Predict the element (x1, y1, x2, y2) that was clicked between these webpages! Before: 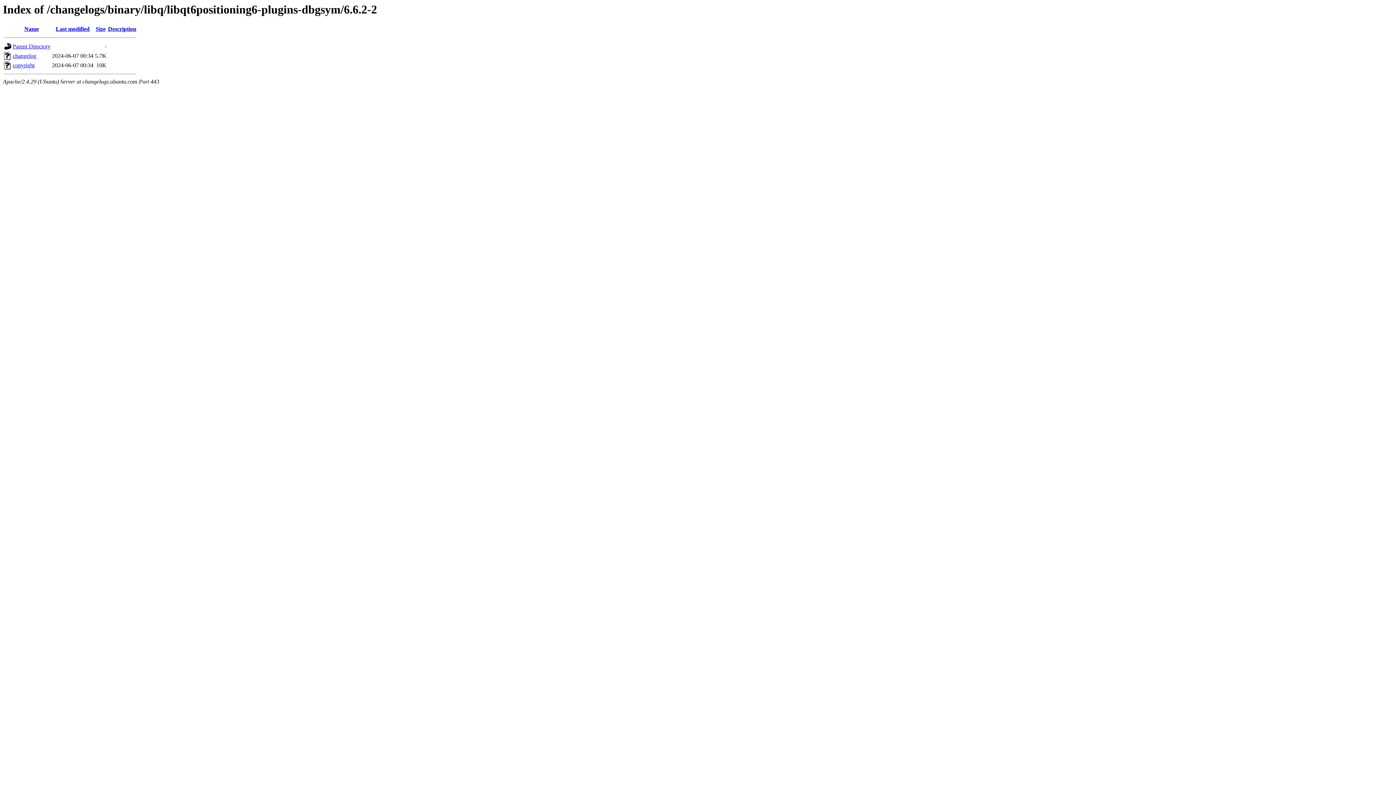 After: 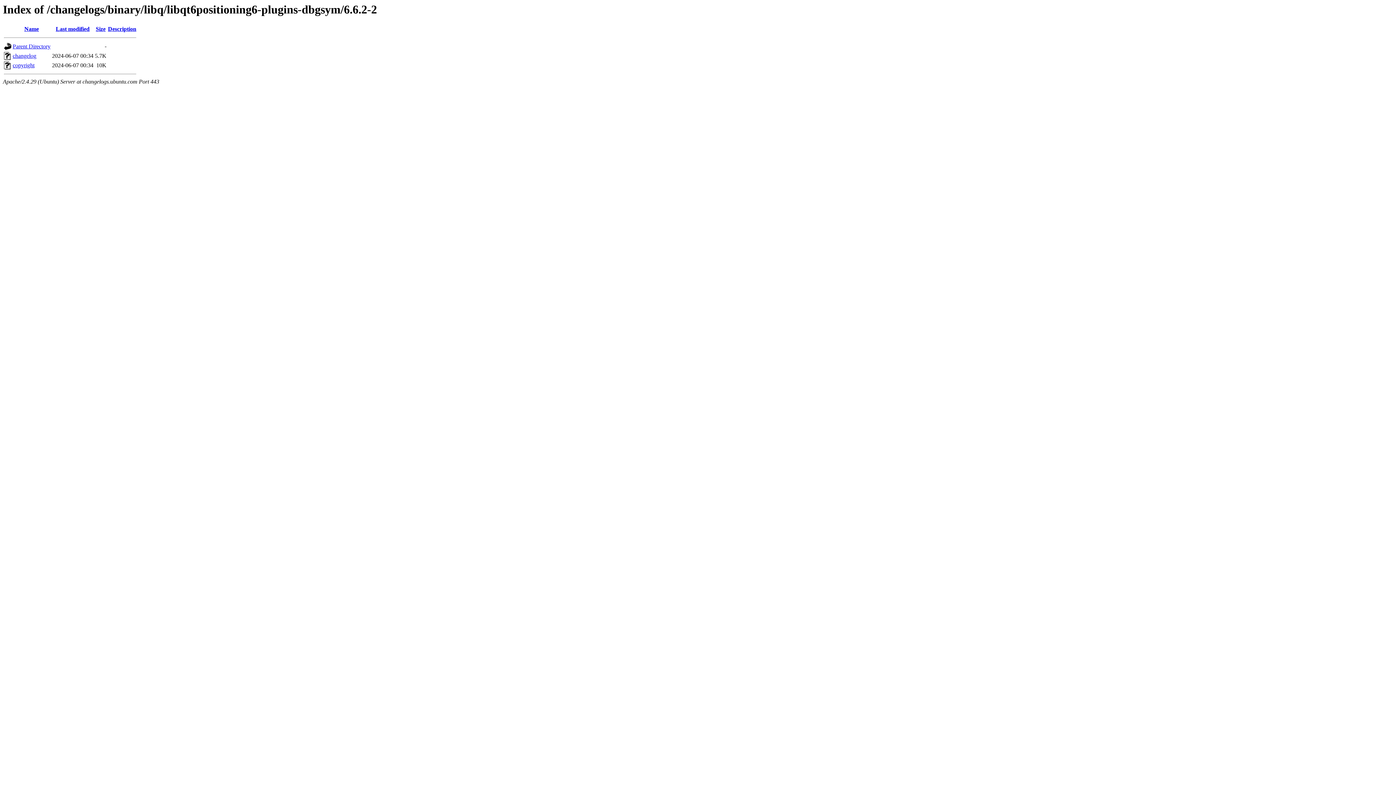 Action: bbox: (95, 25, 105, 32) label: Size